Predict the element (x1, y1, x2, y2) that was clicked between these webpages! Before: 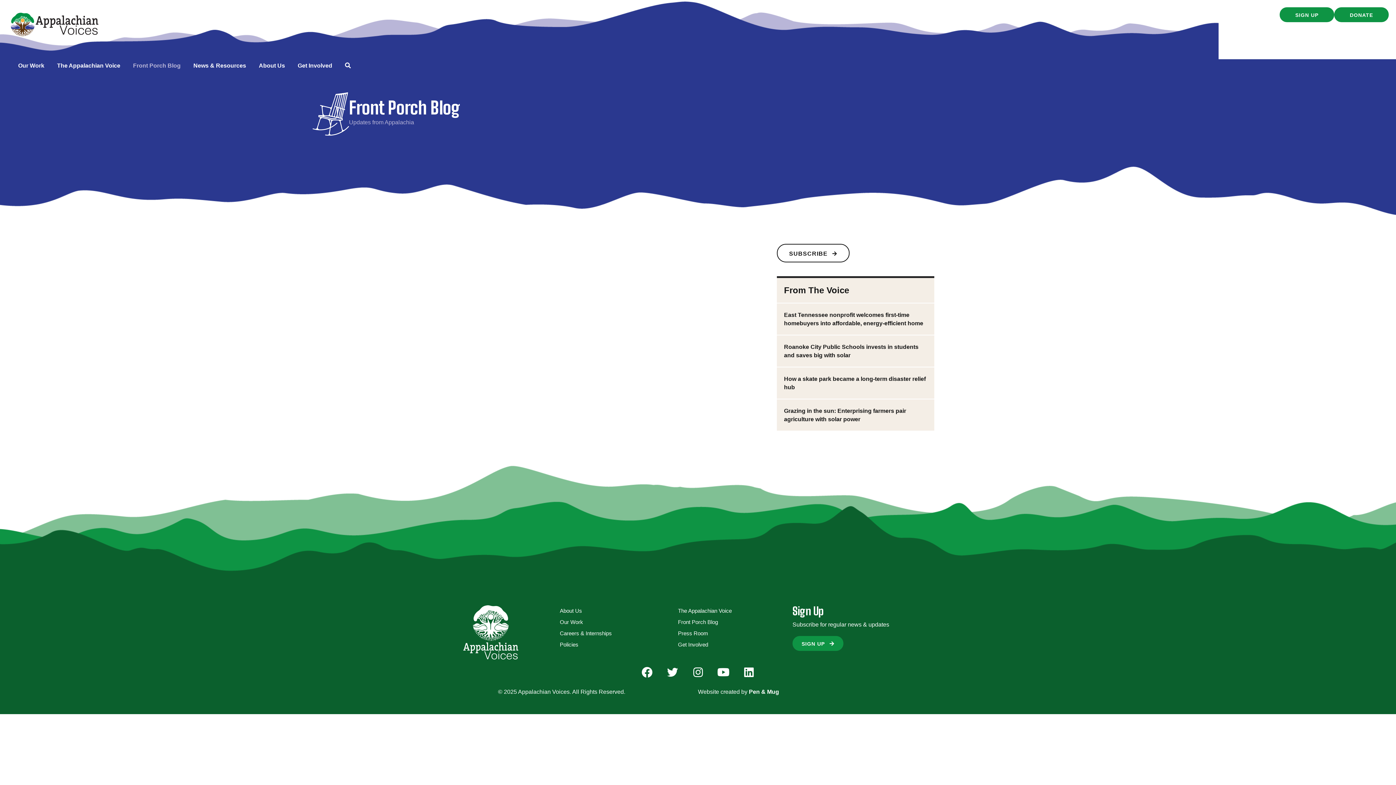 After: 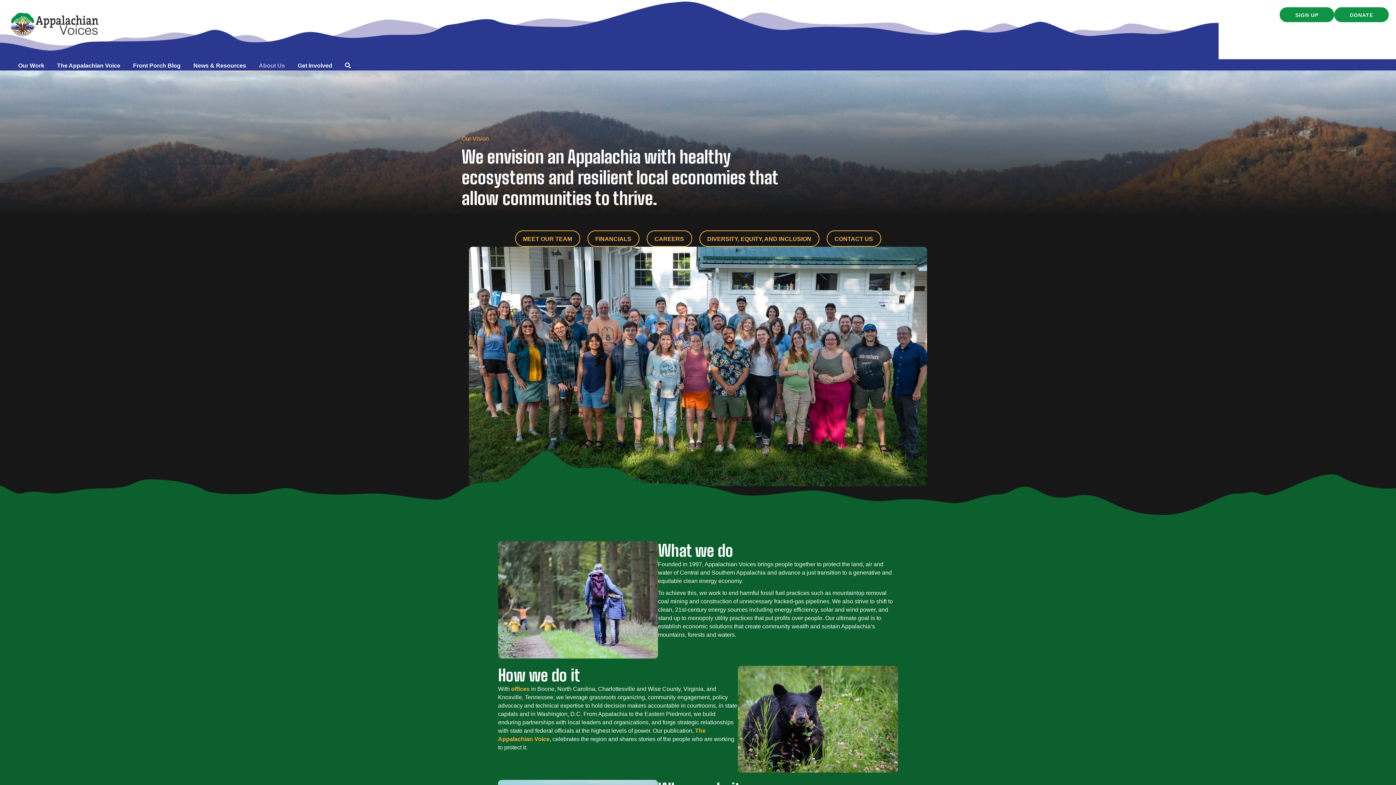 Action: label: About Us bbox: (255, 61, 288, 69)